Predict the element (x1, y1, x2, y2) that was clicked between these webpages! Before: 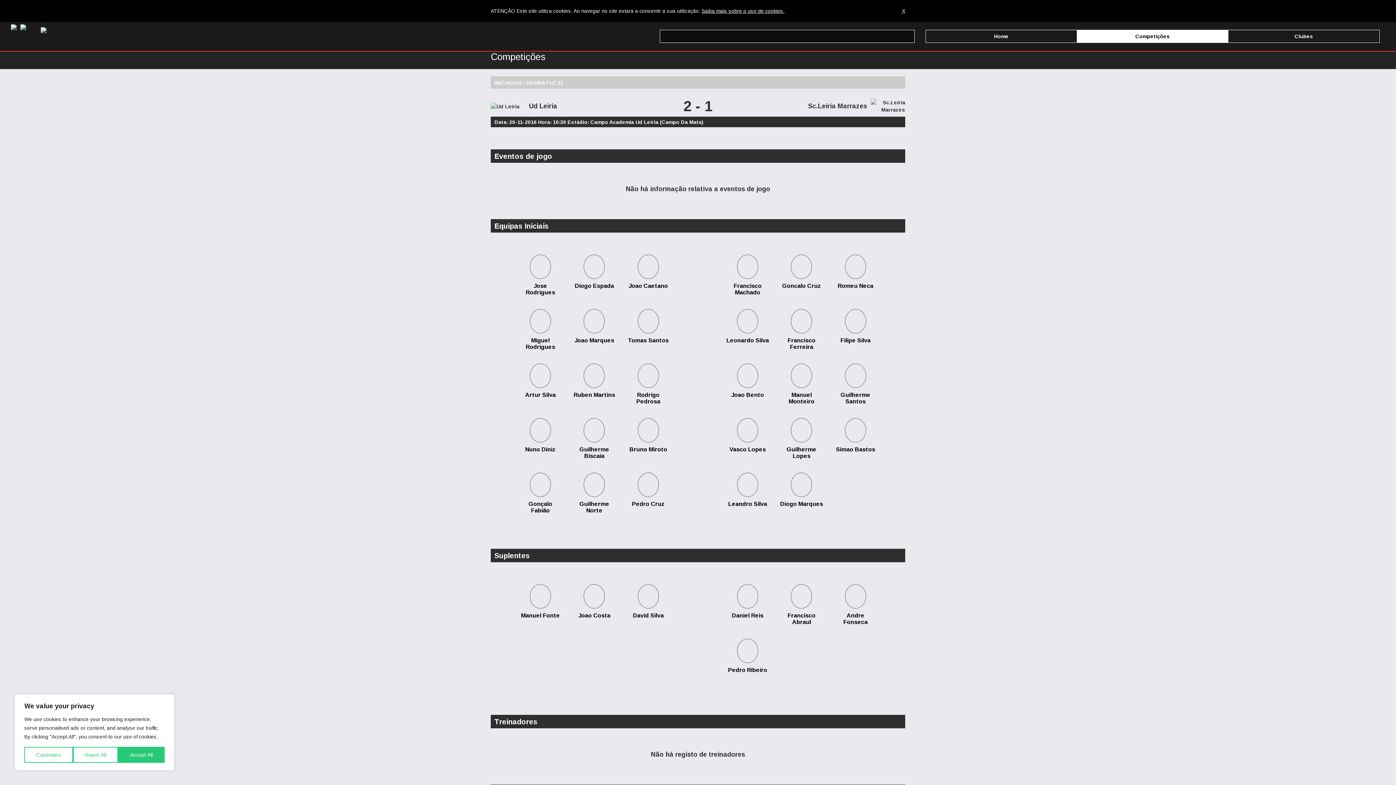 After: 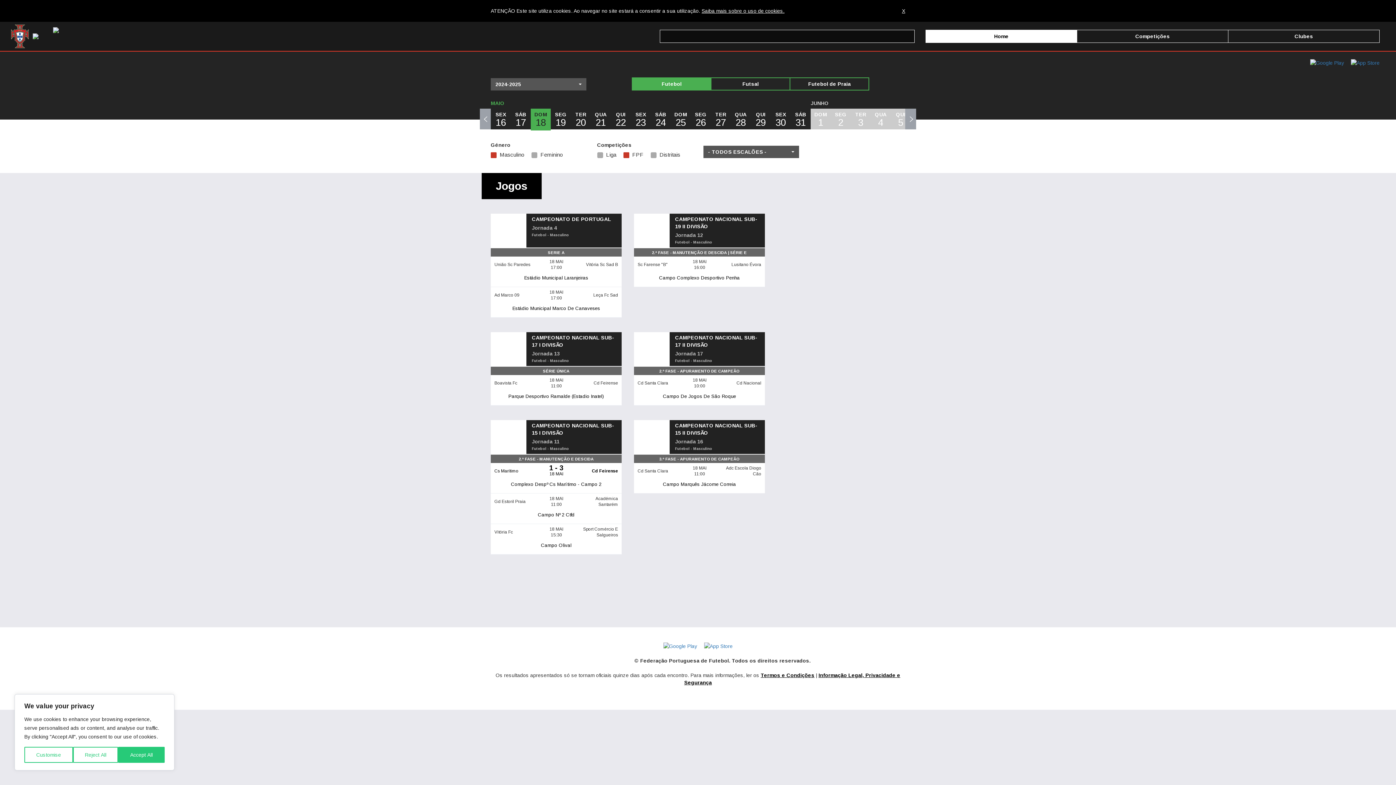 Action: label: Home bbox: (926, 29, 1077, 42)